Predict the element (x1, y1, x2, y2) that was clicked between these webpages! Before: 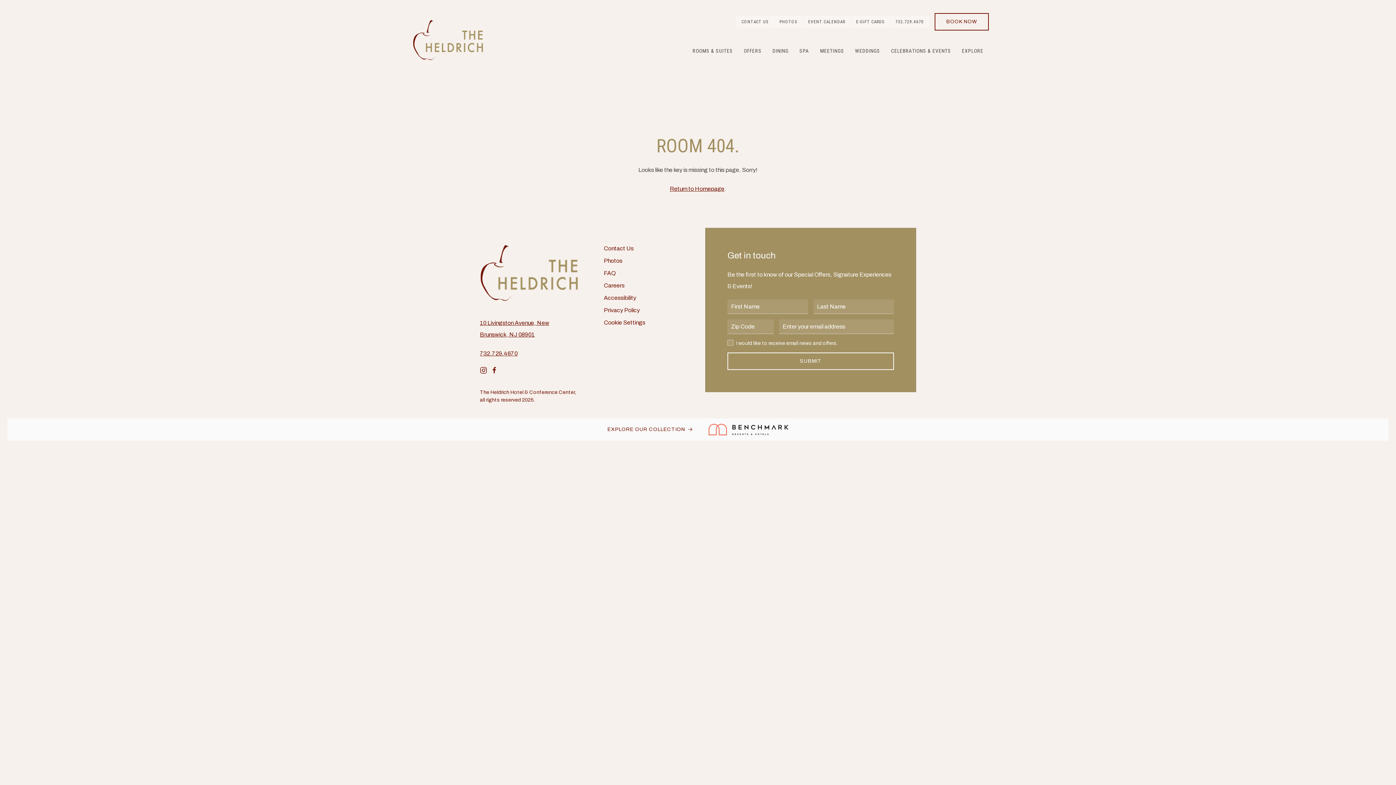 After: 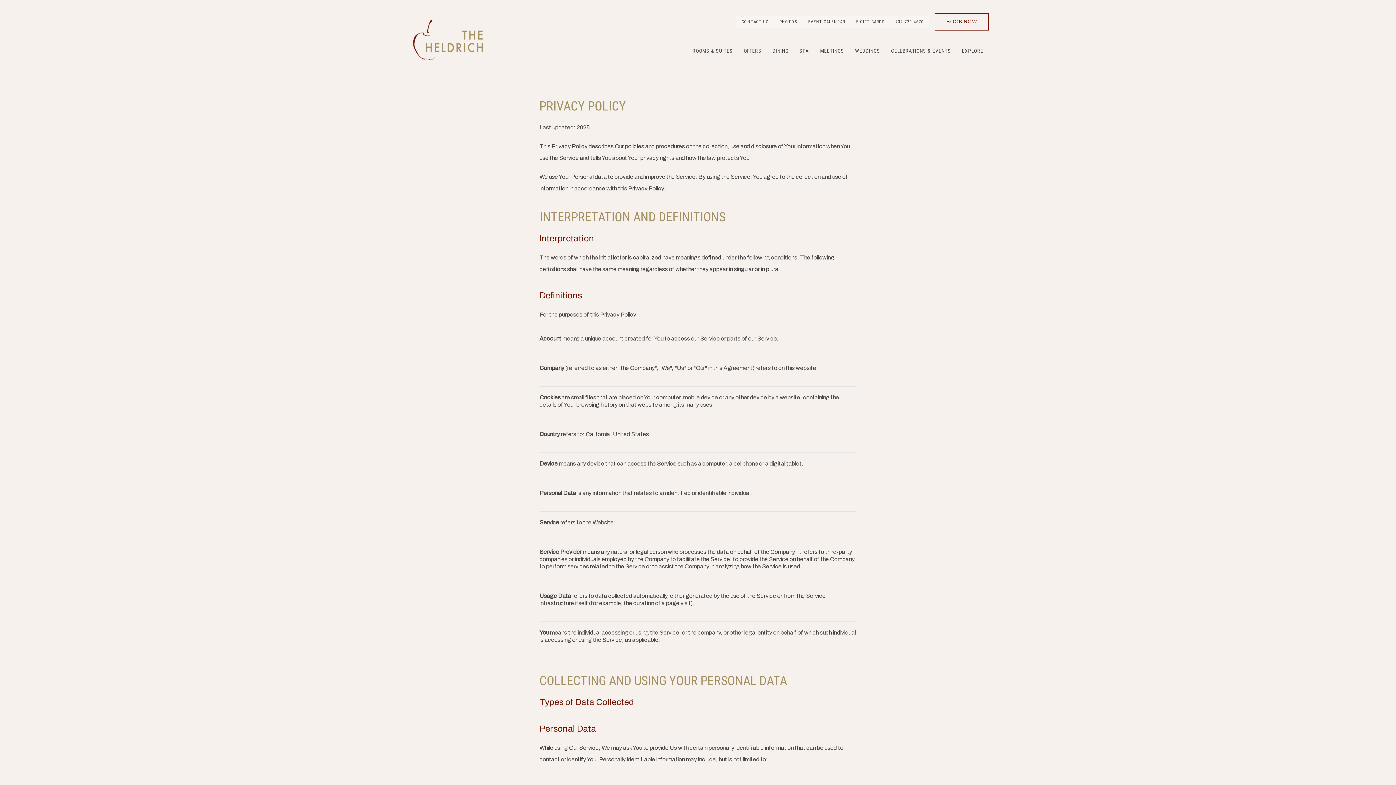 Action: bbox: (604, 304, 679, 316) label: Privacy Policy